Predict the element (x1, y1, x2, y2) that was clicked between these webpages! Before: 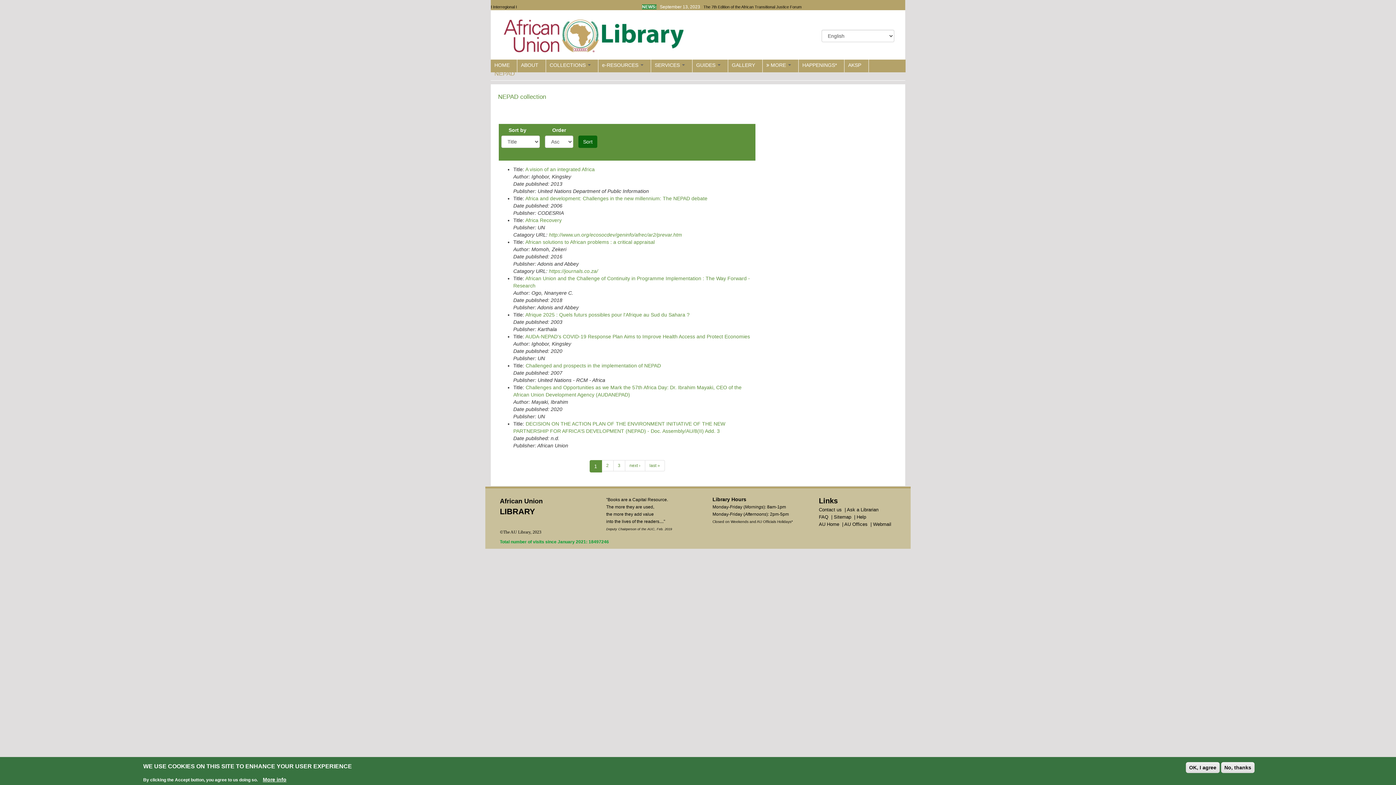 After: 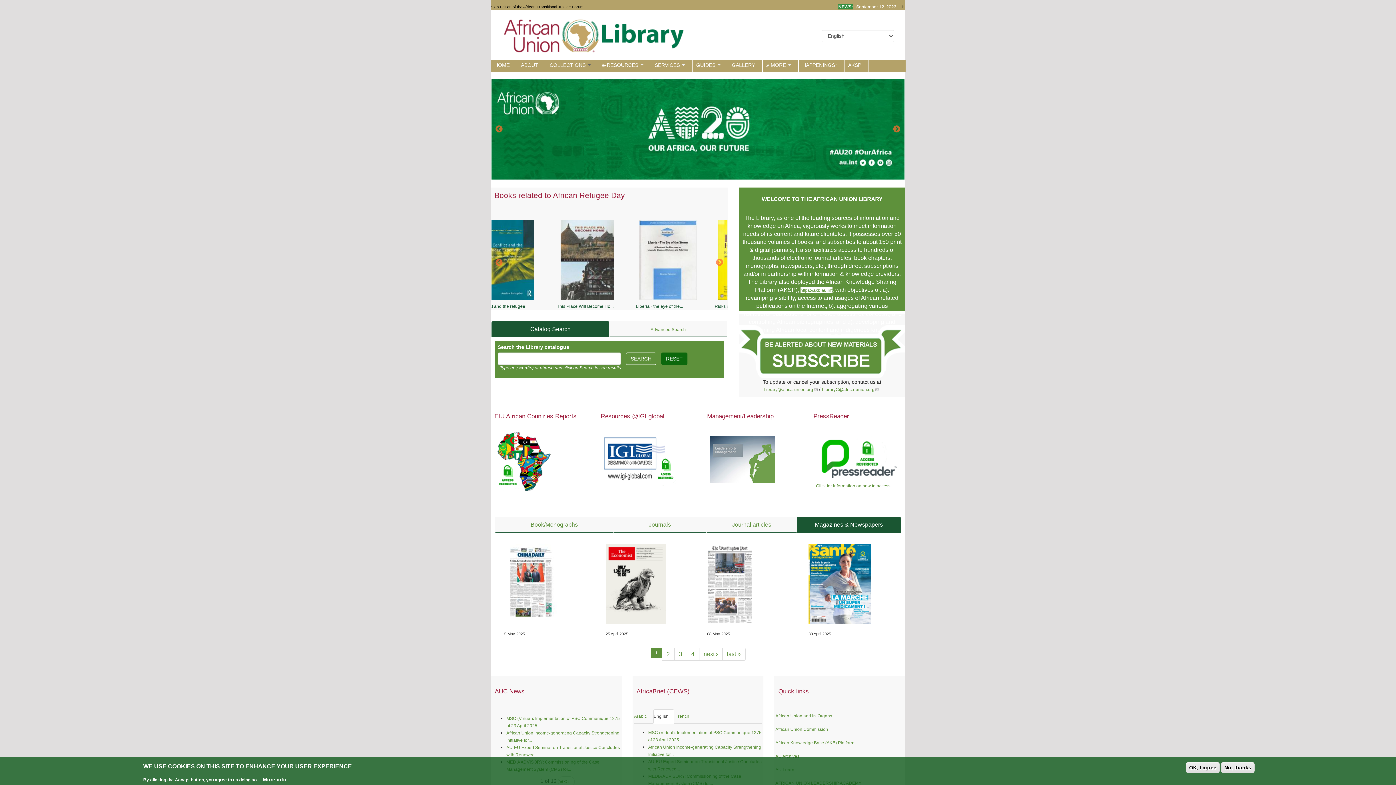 Action: label:  MORE  bbox: (762, 59, 798, 72)